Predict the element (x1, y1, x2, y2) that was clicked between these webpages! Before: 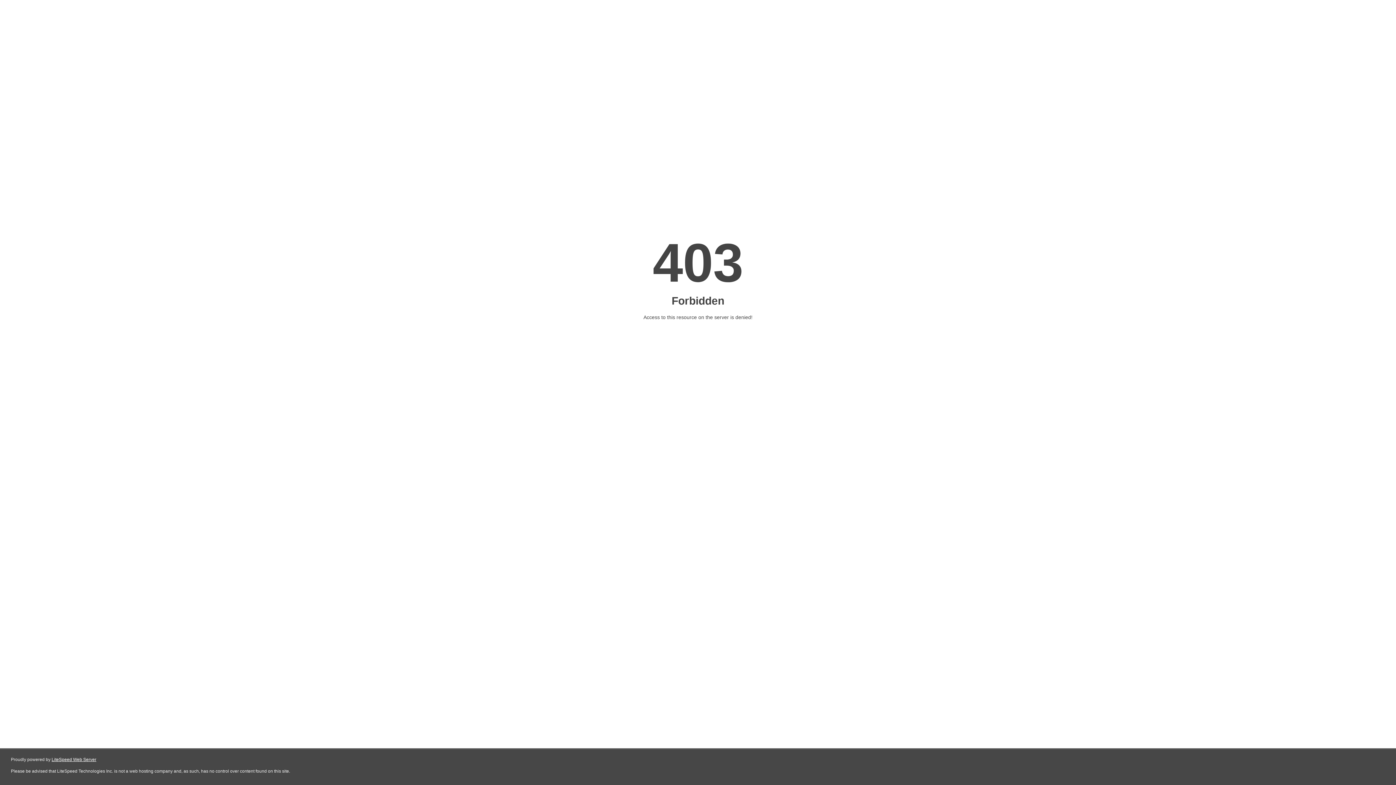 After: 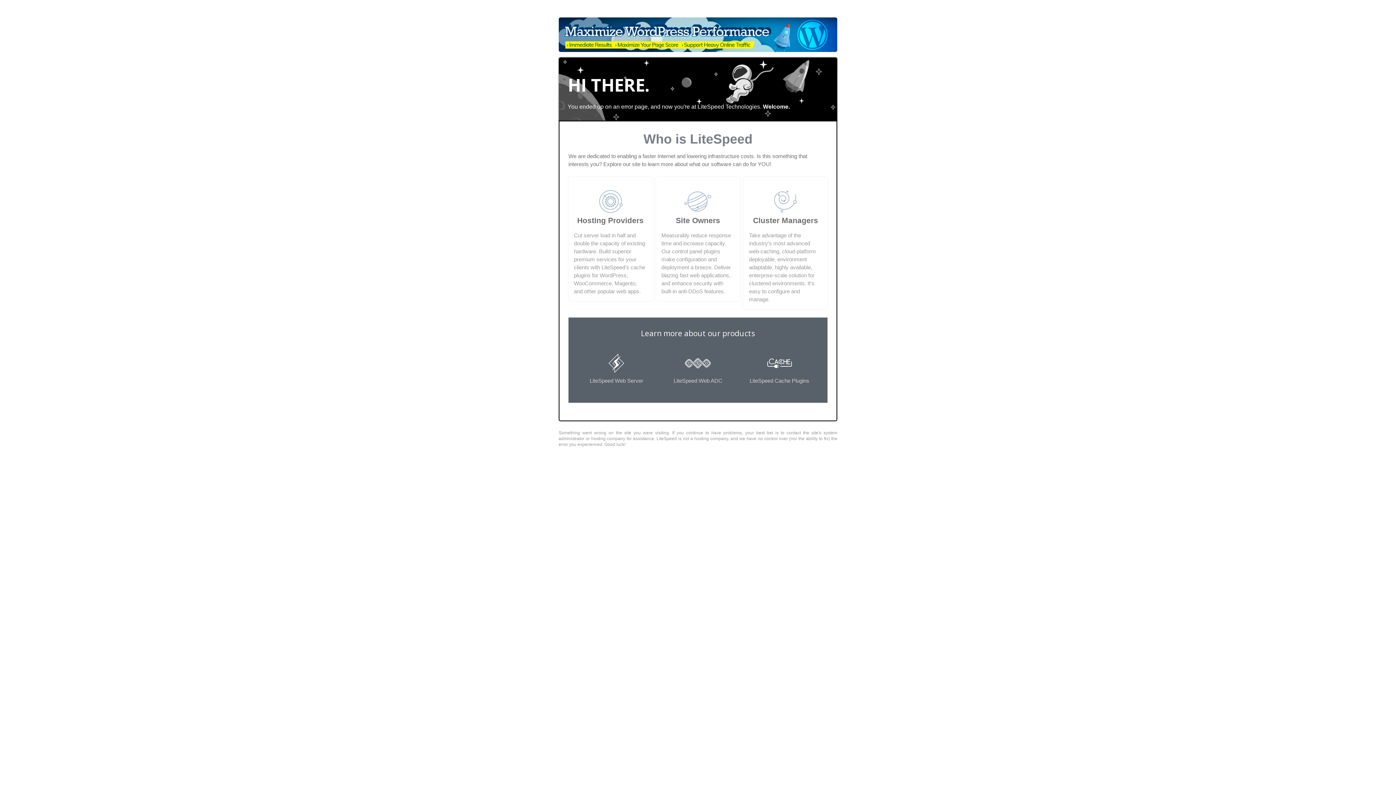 Action: bbox: (51, 757, 96, 762) label: LiteSpeed Web Server